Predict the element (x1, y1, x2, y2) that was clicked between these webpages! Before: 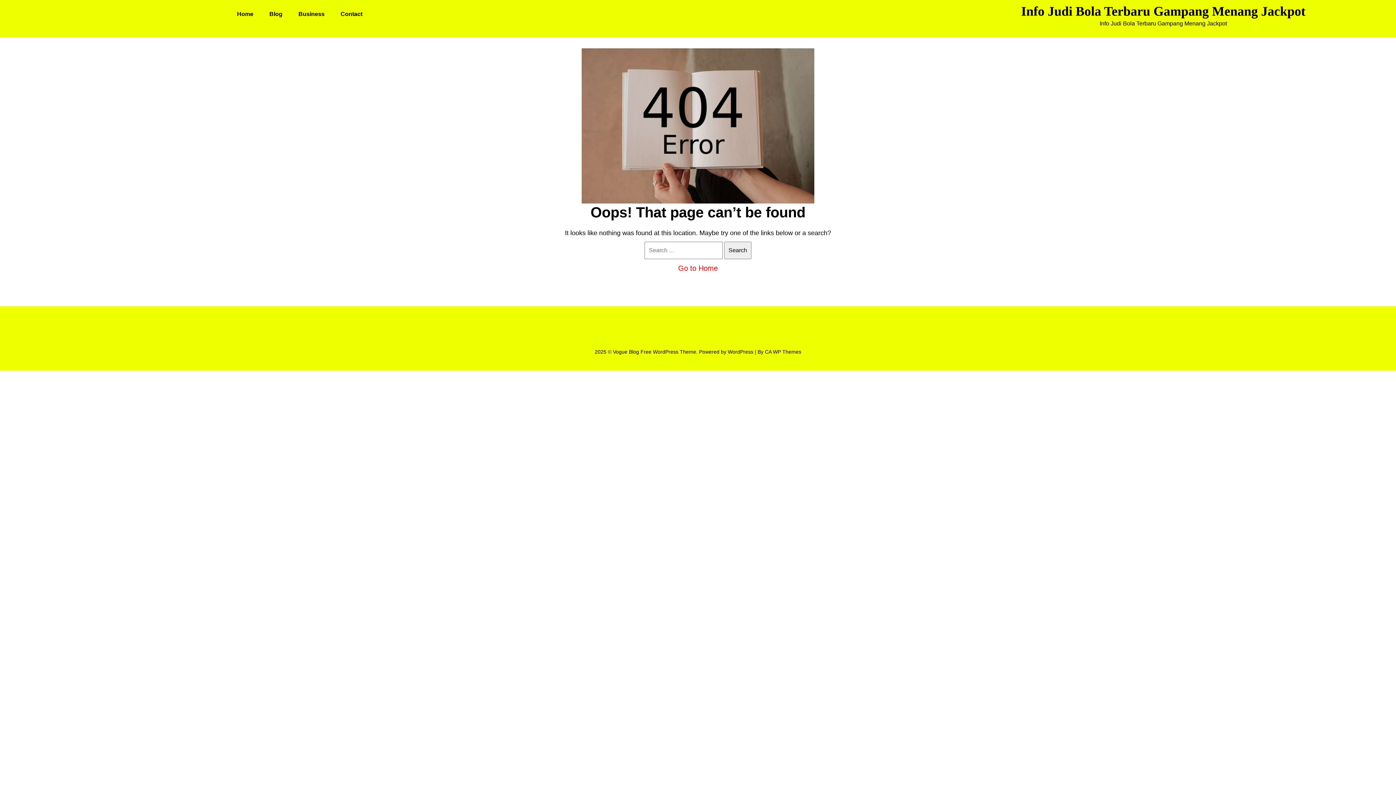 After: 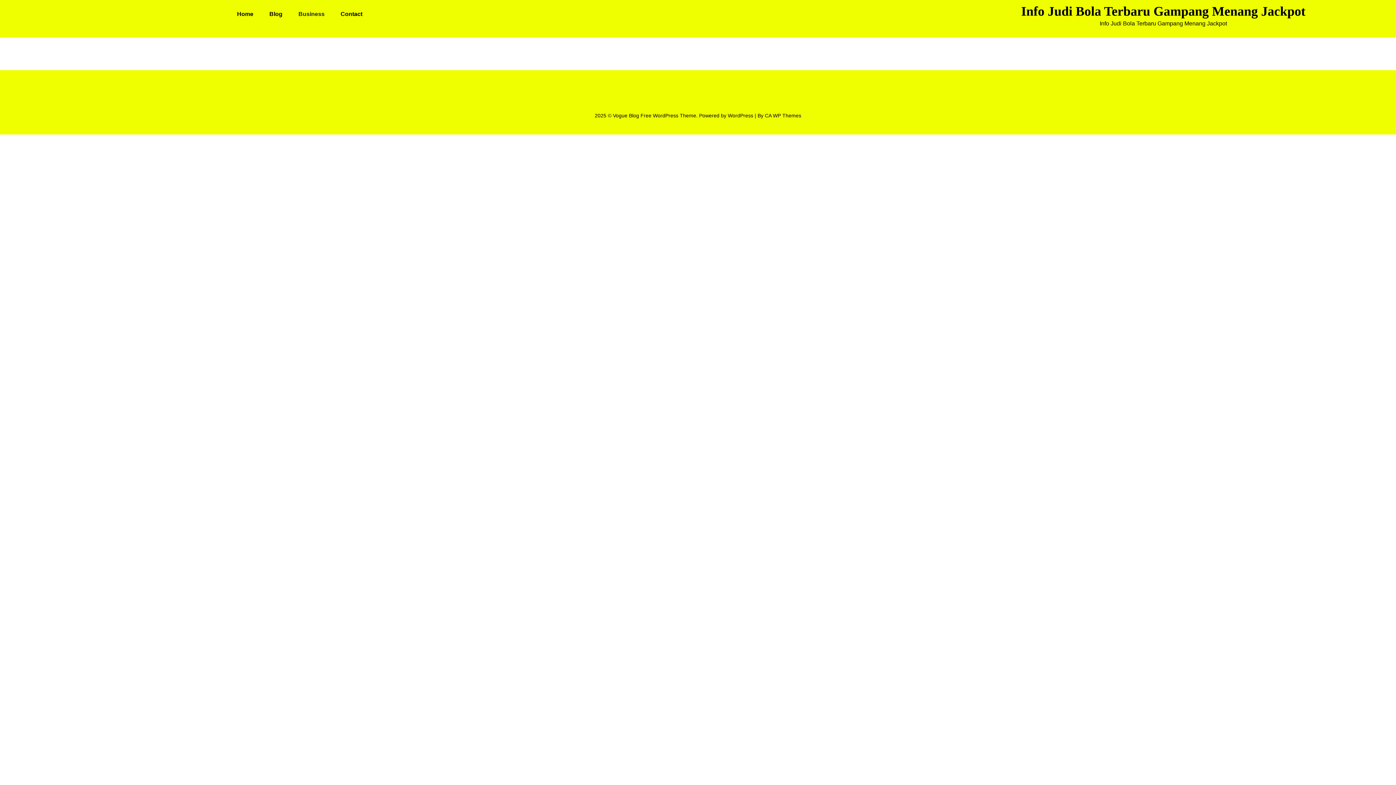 Action: bbox: (291, 4, 331, 24) label: Business